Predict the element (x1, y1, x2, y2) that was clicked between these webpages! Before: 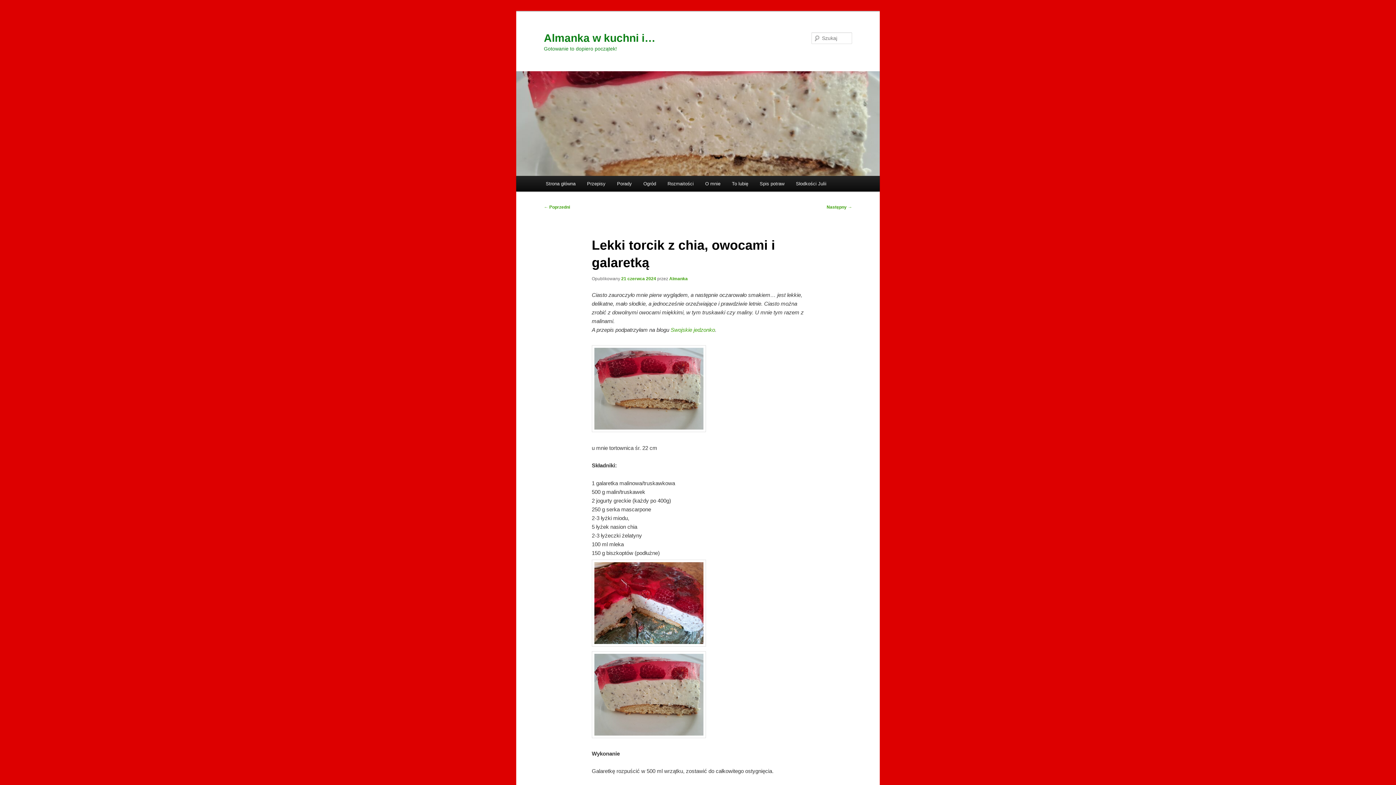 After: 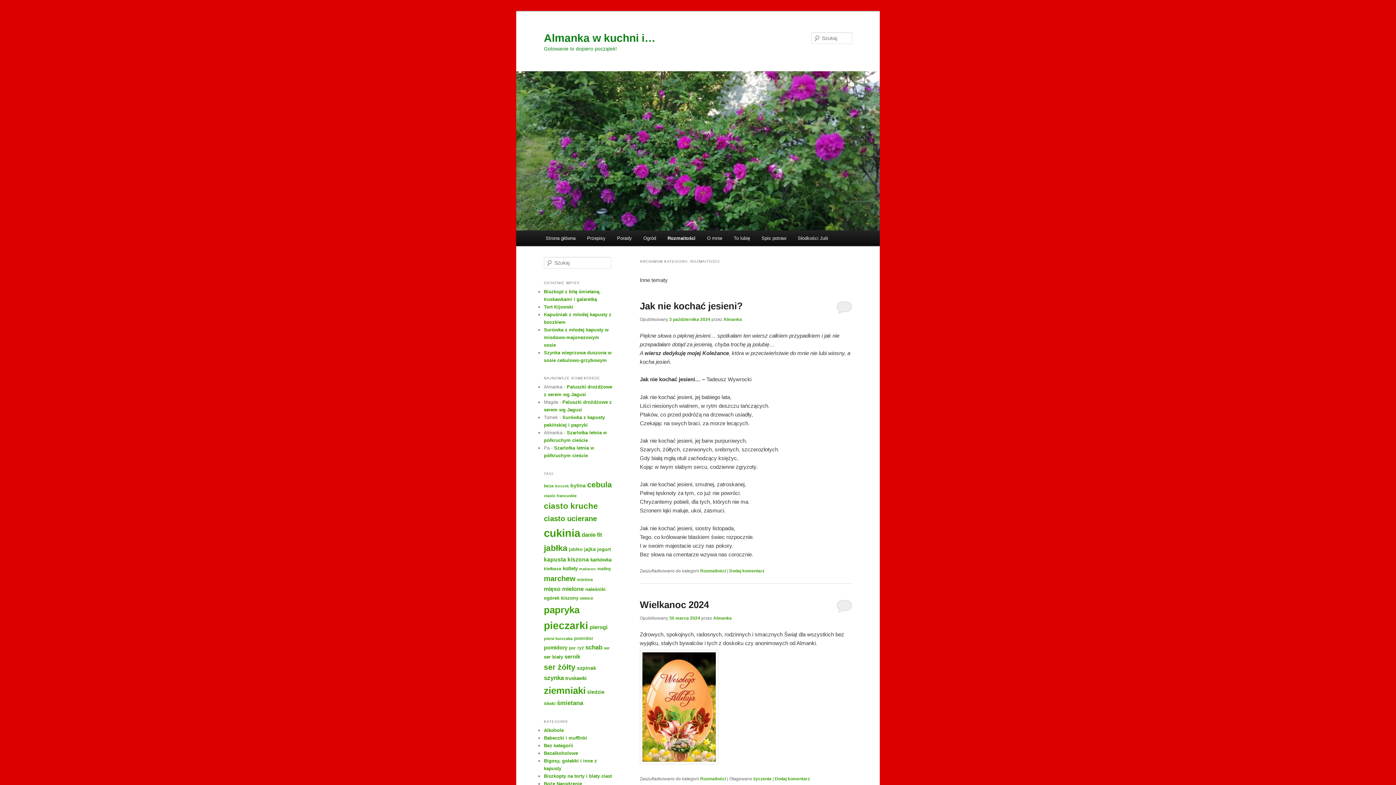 Action: bbox: (661, 176, 699, 191) label: Rozmaitości